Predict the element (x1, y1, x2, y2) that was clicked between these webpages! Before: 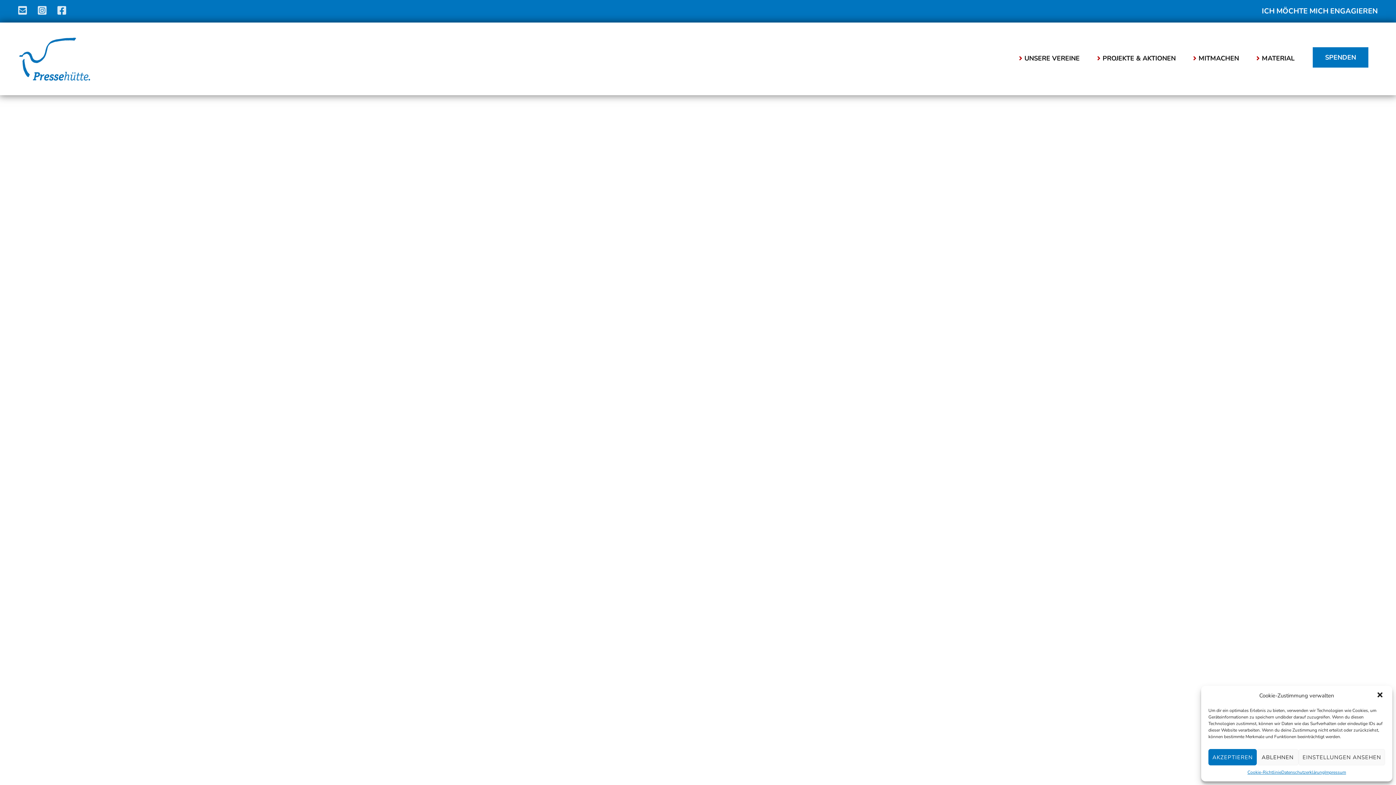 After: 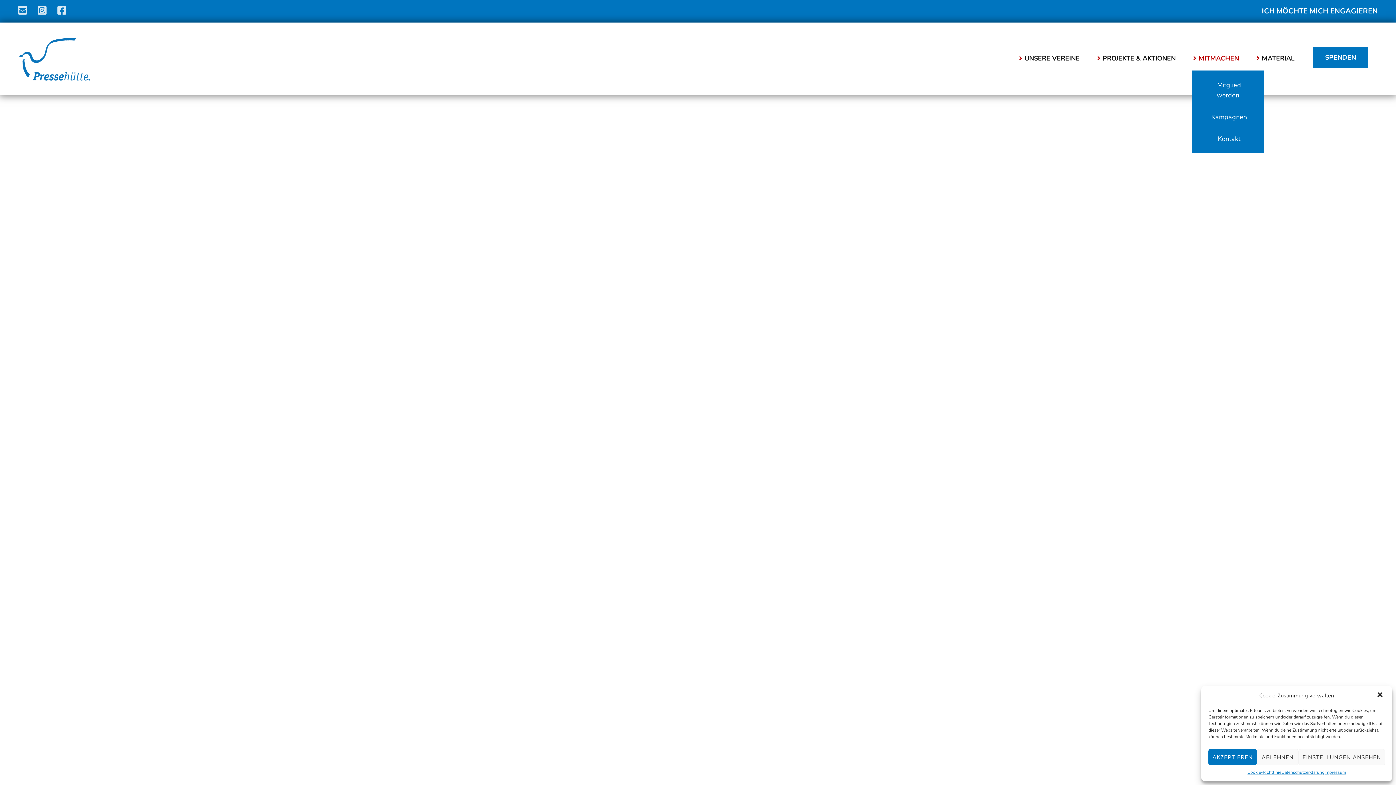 Action: bbox: (1184, 47, 1247, 70) label: MITMACHEN